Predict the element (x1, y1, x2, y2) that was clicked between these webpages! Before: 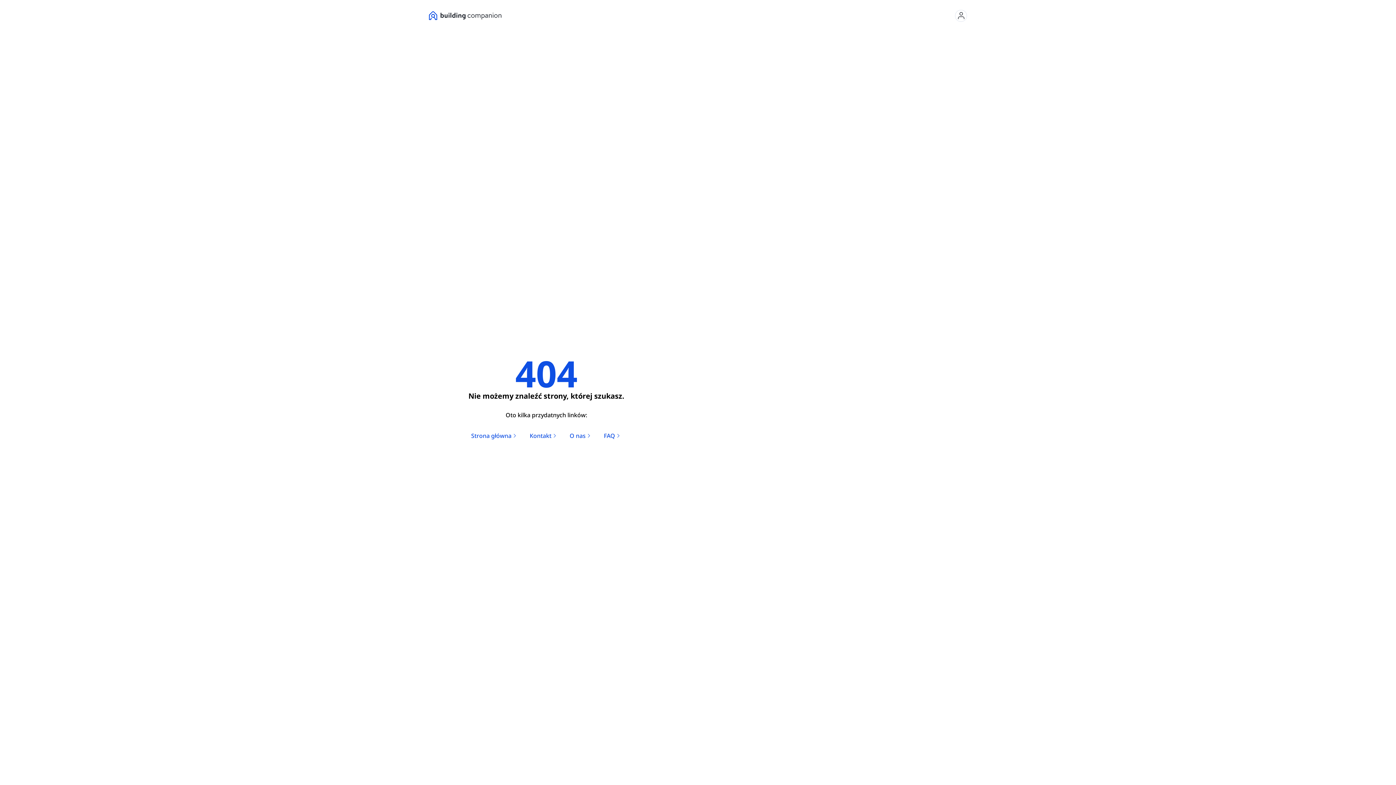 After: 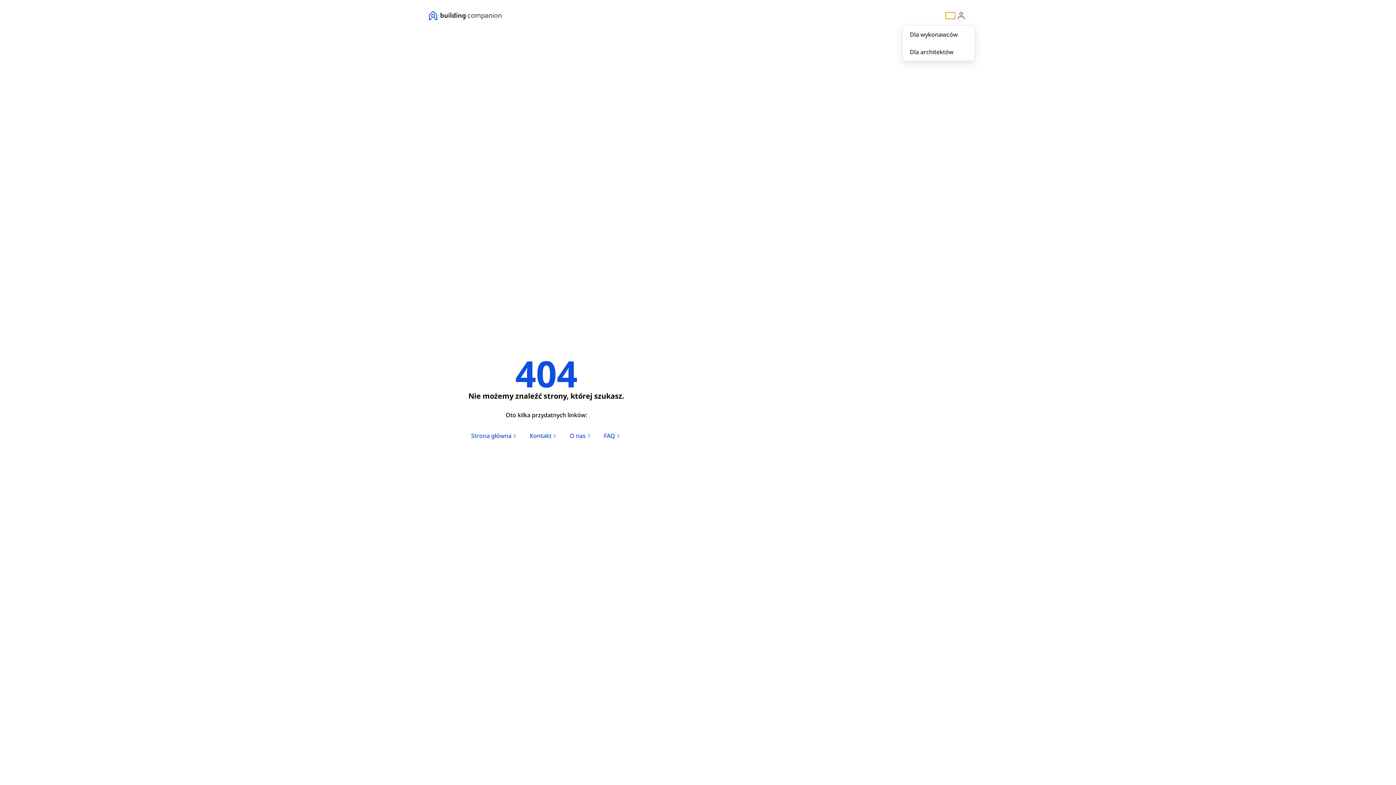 Action: bbox: (945, 12, 955, 18) label: Profesjonaliści